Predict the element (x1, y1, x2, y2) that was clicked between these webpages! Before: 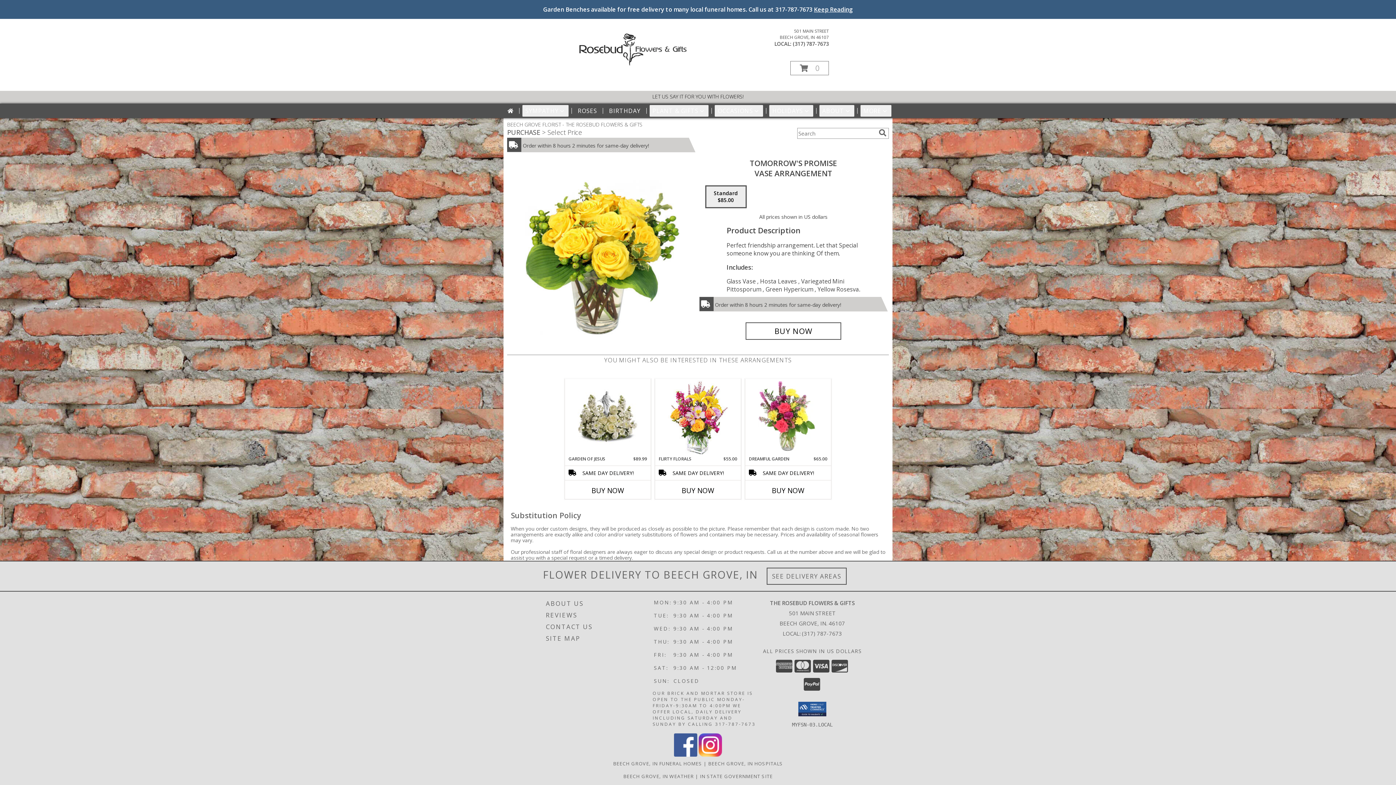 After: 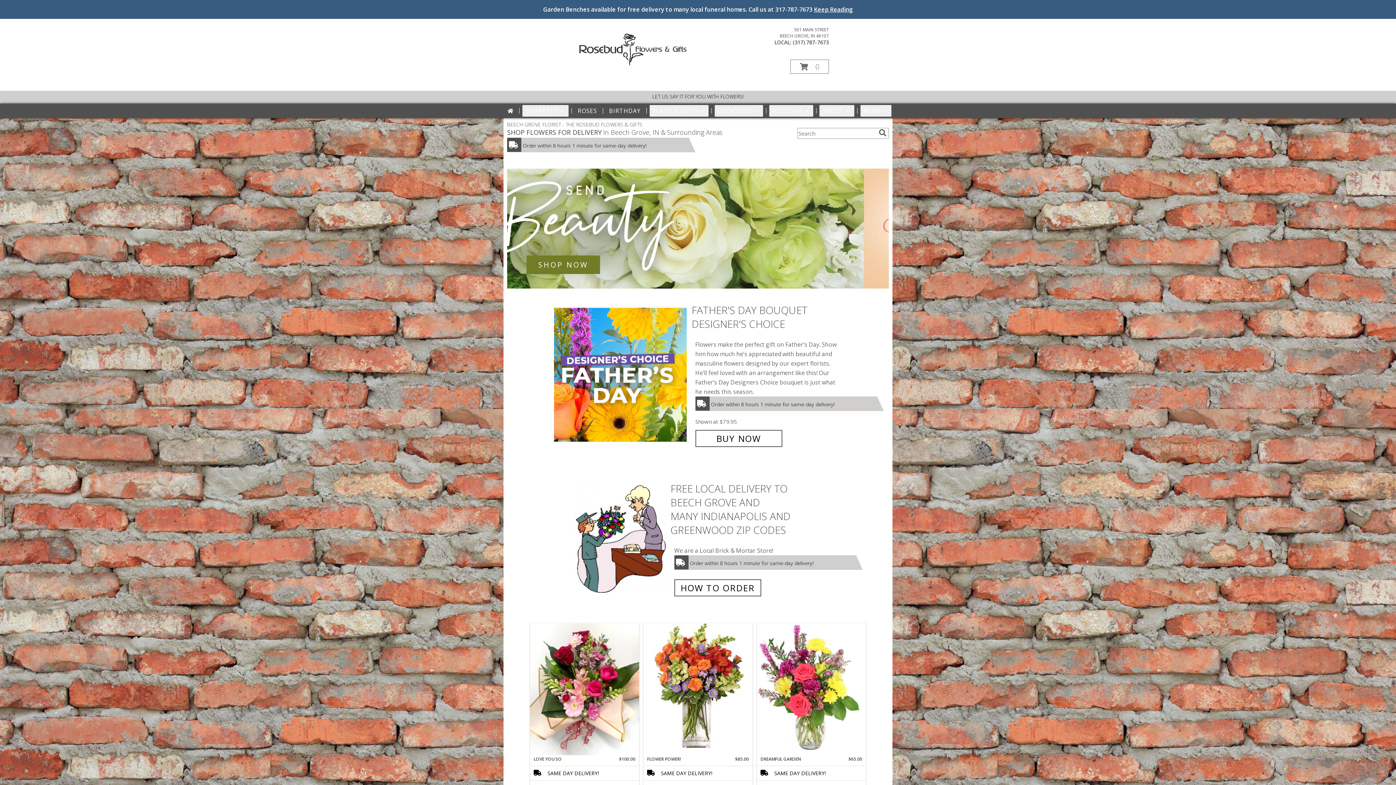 Action: bbox: (504, 105, 516, 116)